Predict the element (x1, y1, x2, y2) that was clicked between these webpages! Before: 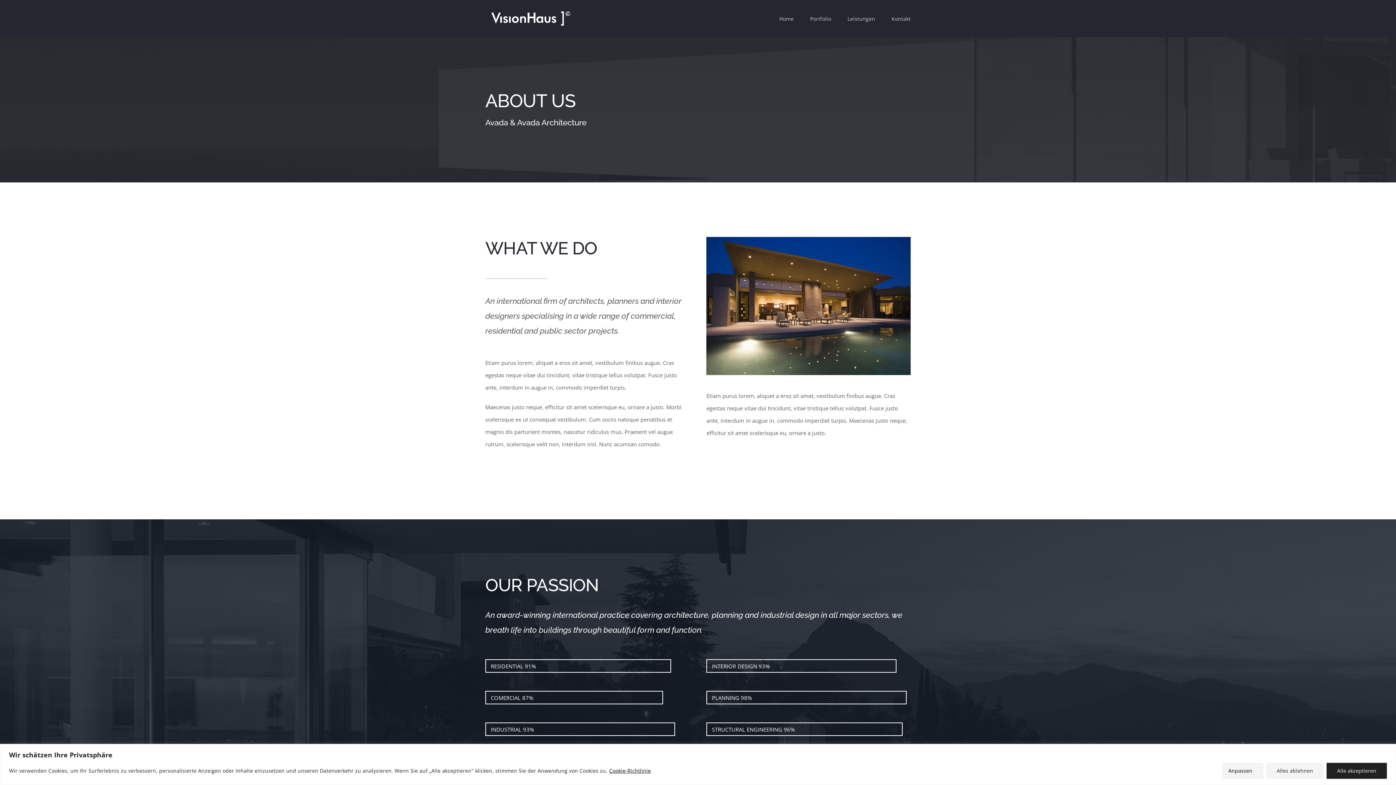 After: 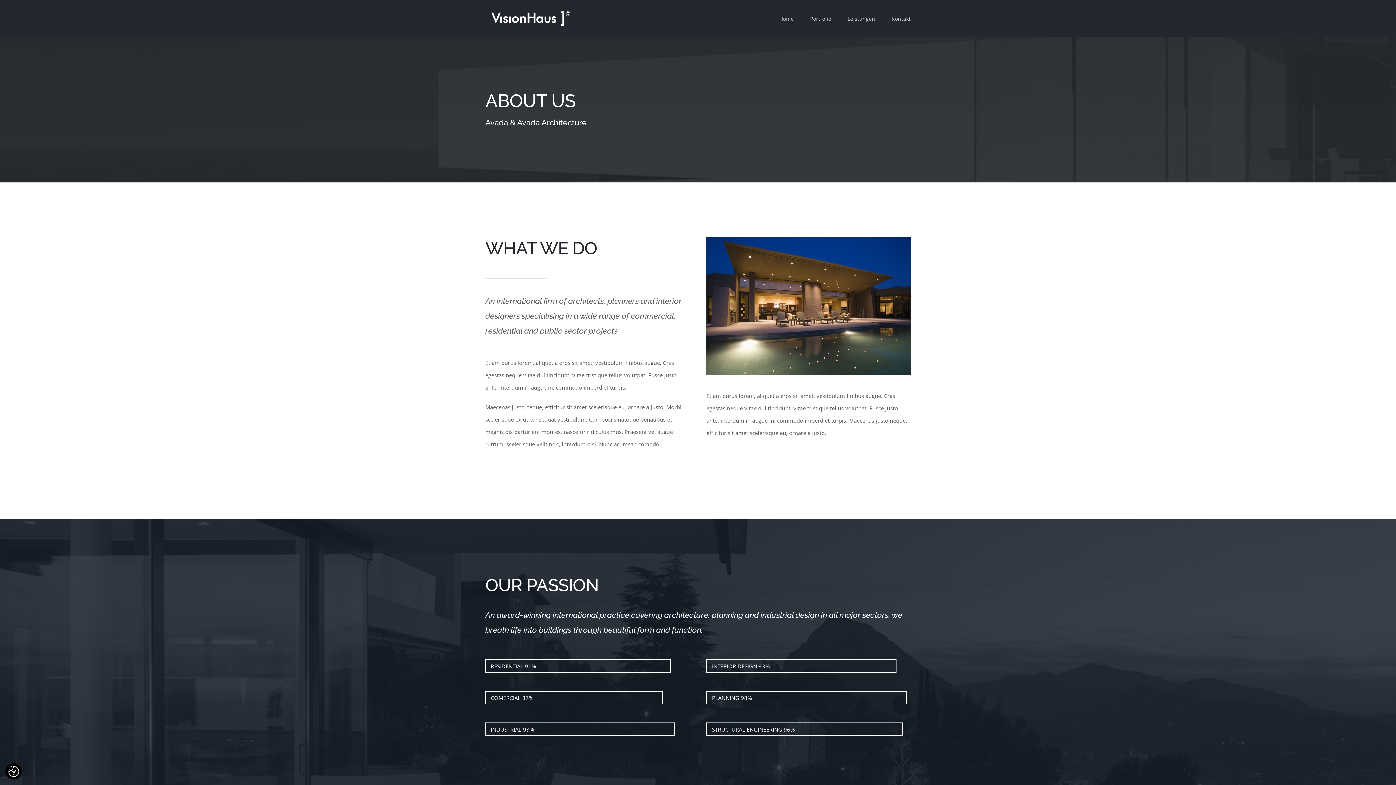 Action: label: Alle akzeptieren bbox: (1326, 763, 1387, 779)